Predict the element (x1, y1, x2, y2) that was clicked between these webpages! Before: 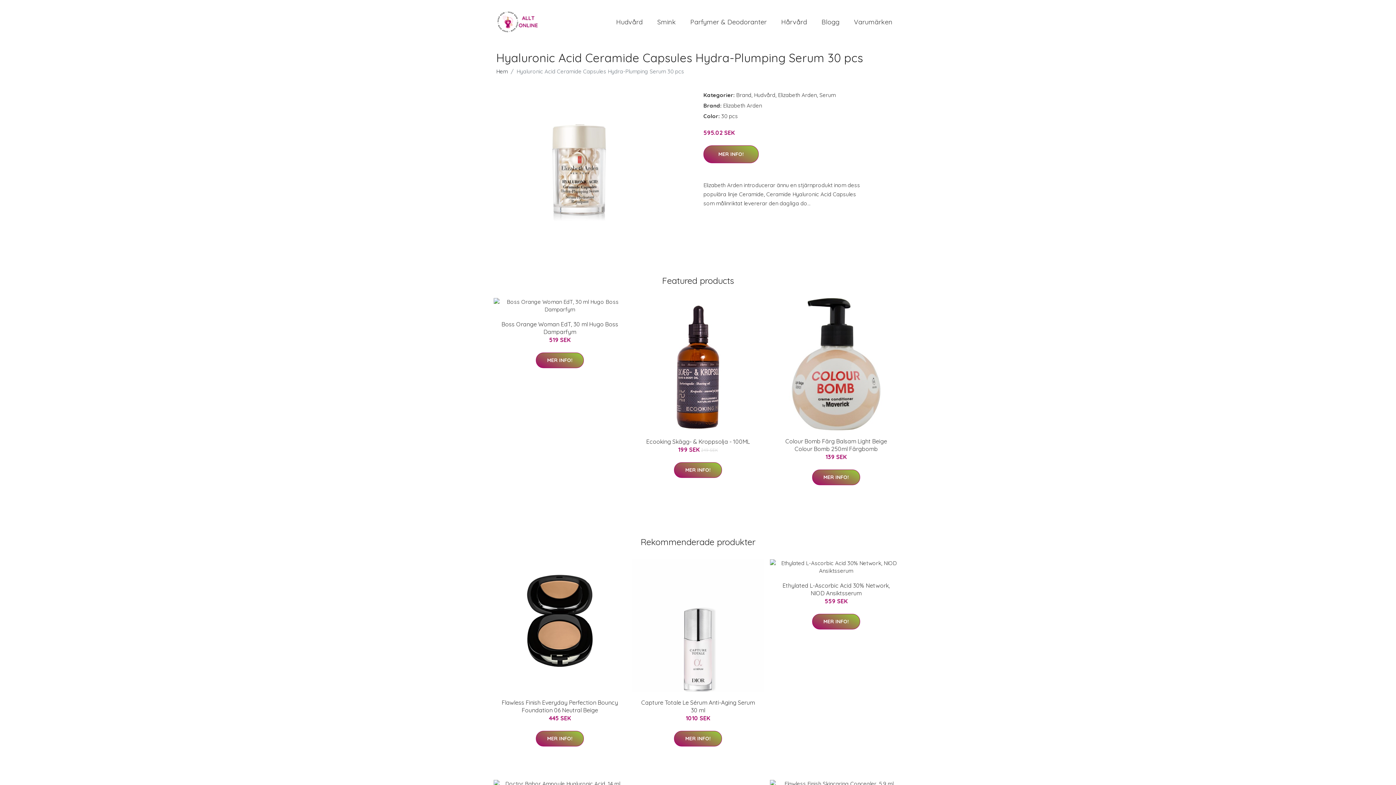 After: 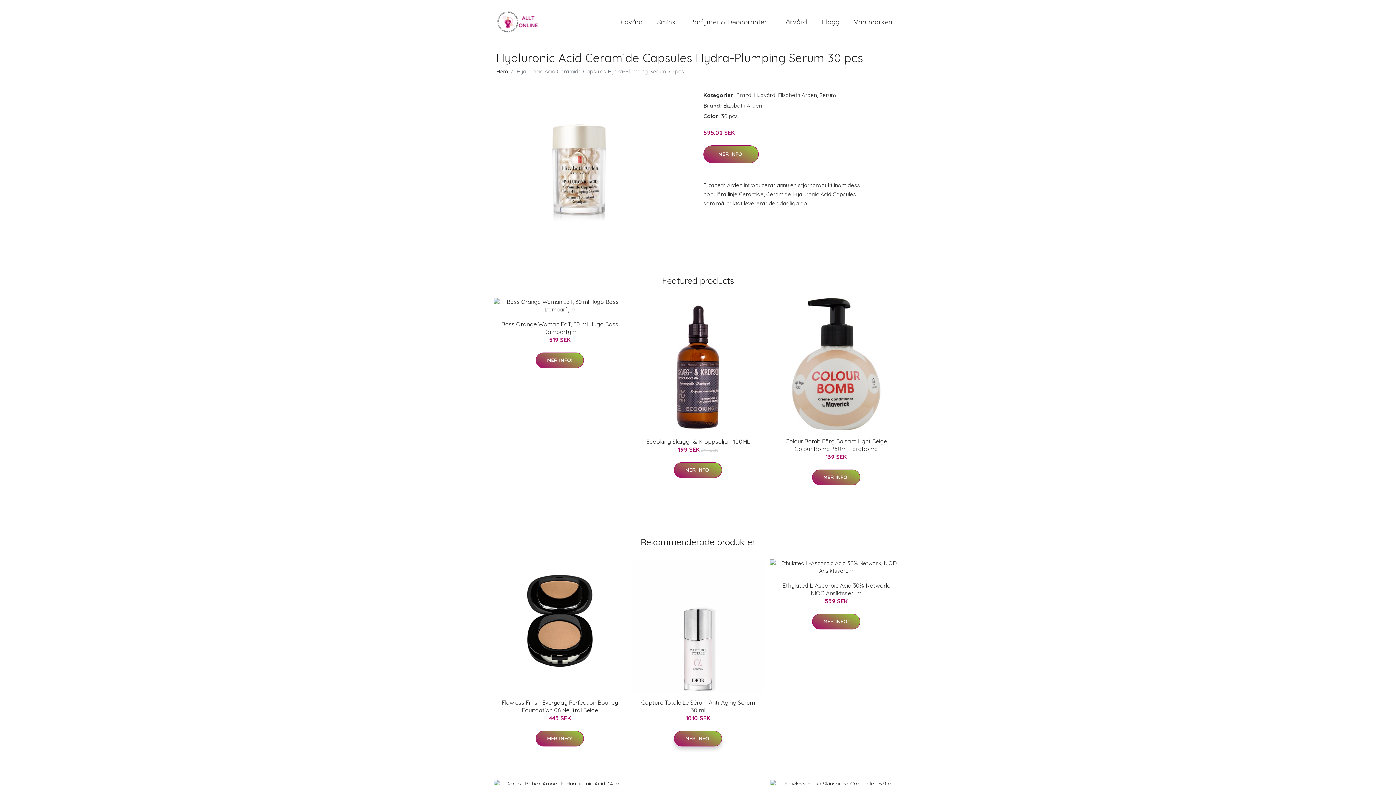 Action: bbox: (674, 731, 722, 746) label: MER INFO!